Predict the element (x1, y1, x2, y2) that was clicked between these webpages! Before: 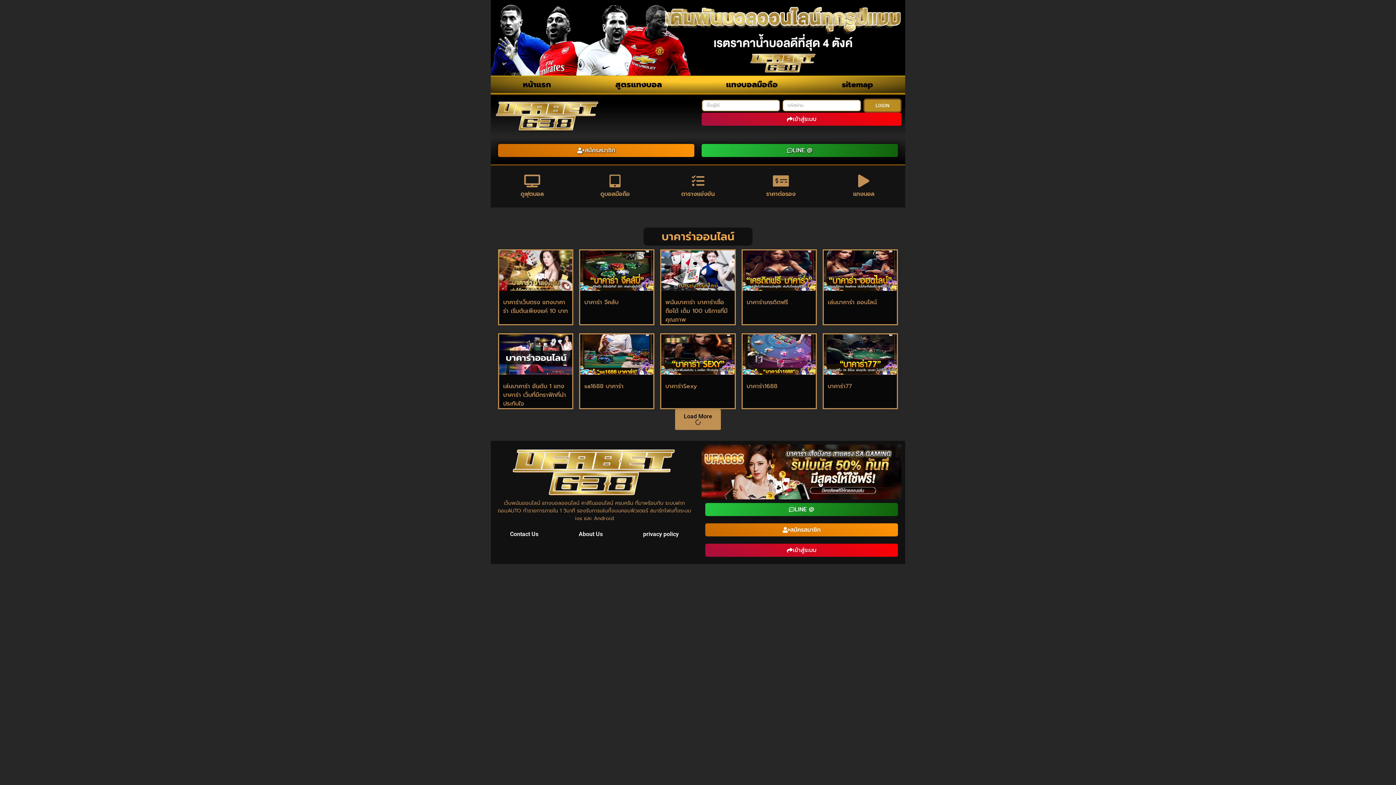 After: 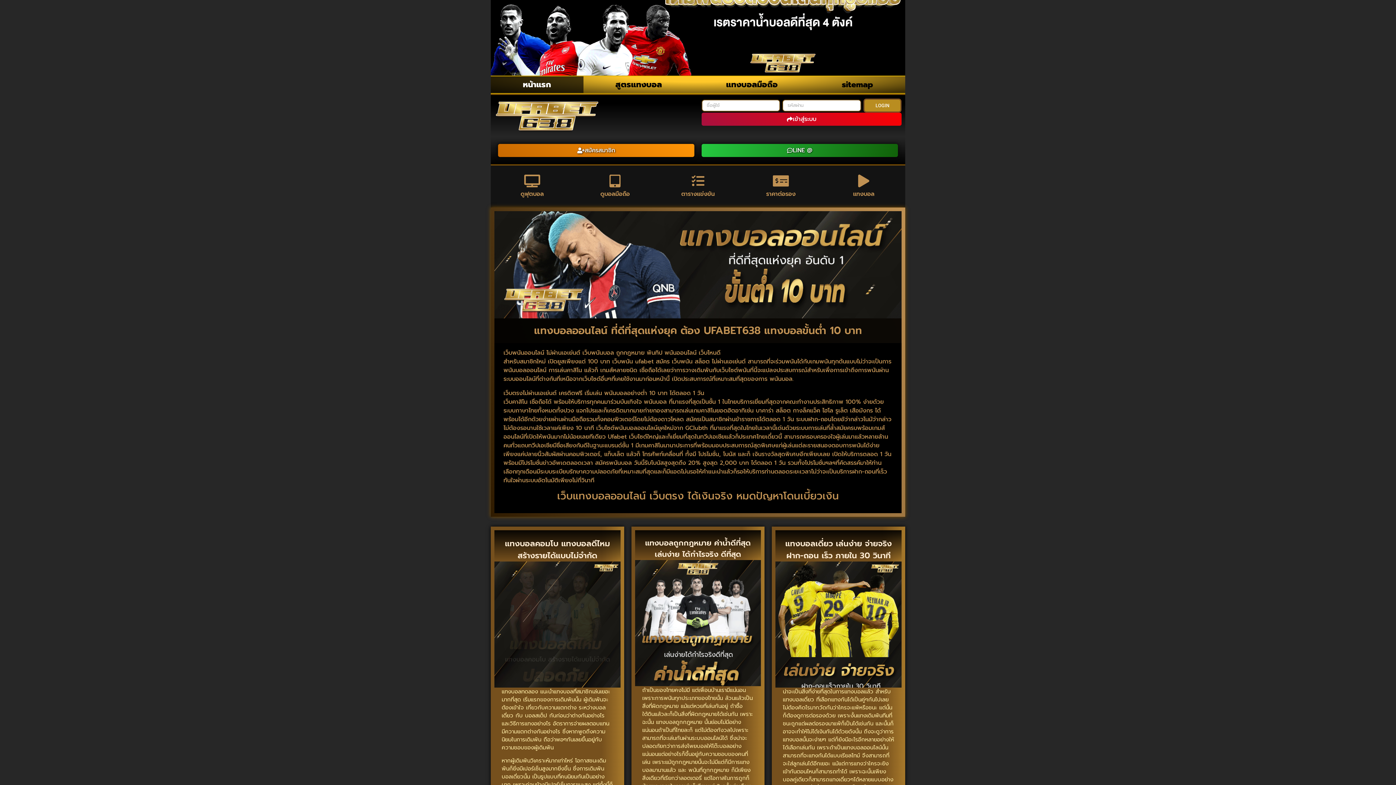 Action: bbox: (494, 98, 694, 133)